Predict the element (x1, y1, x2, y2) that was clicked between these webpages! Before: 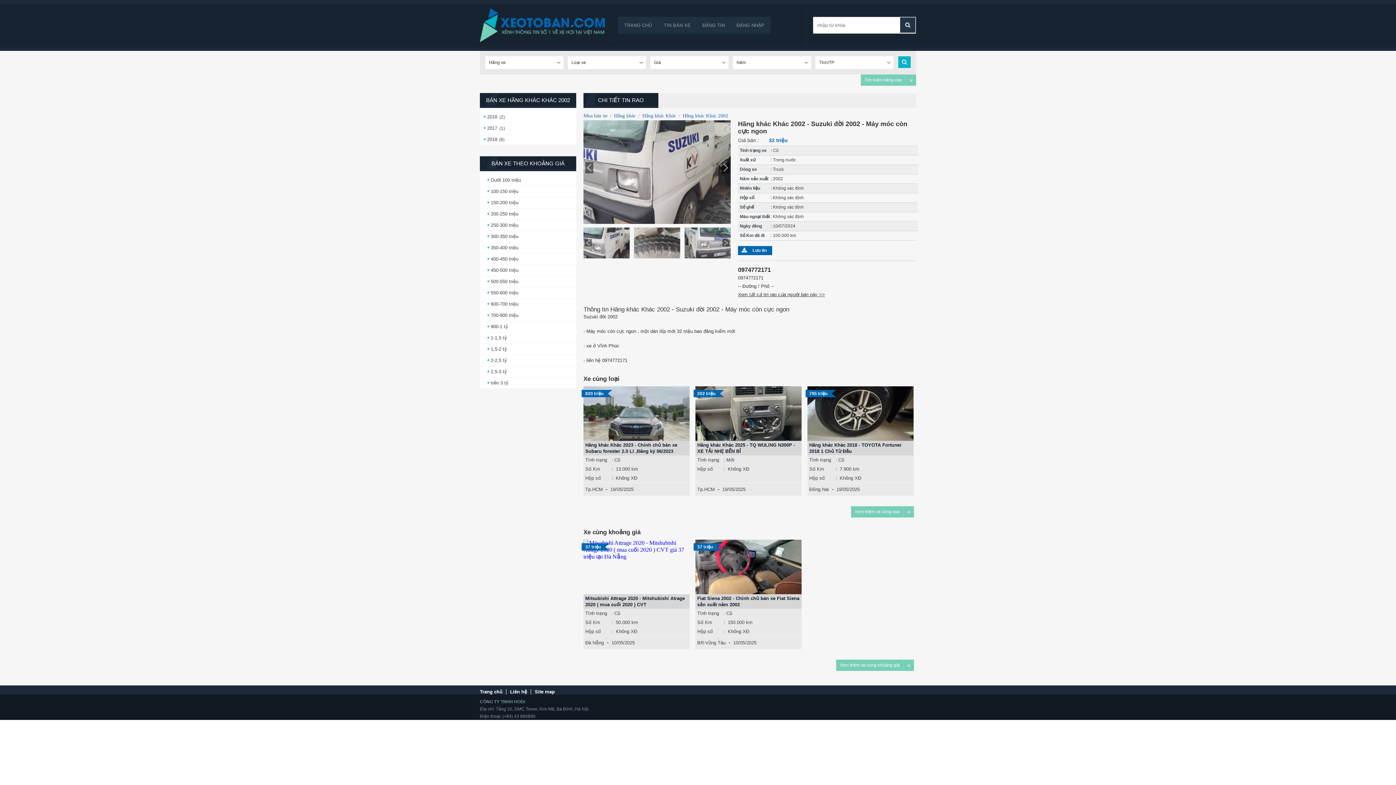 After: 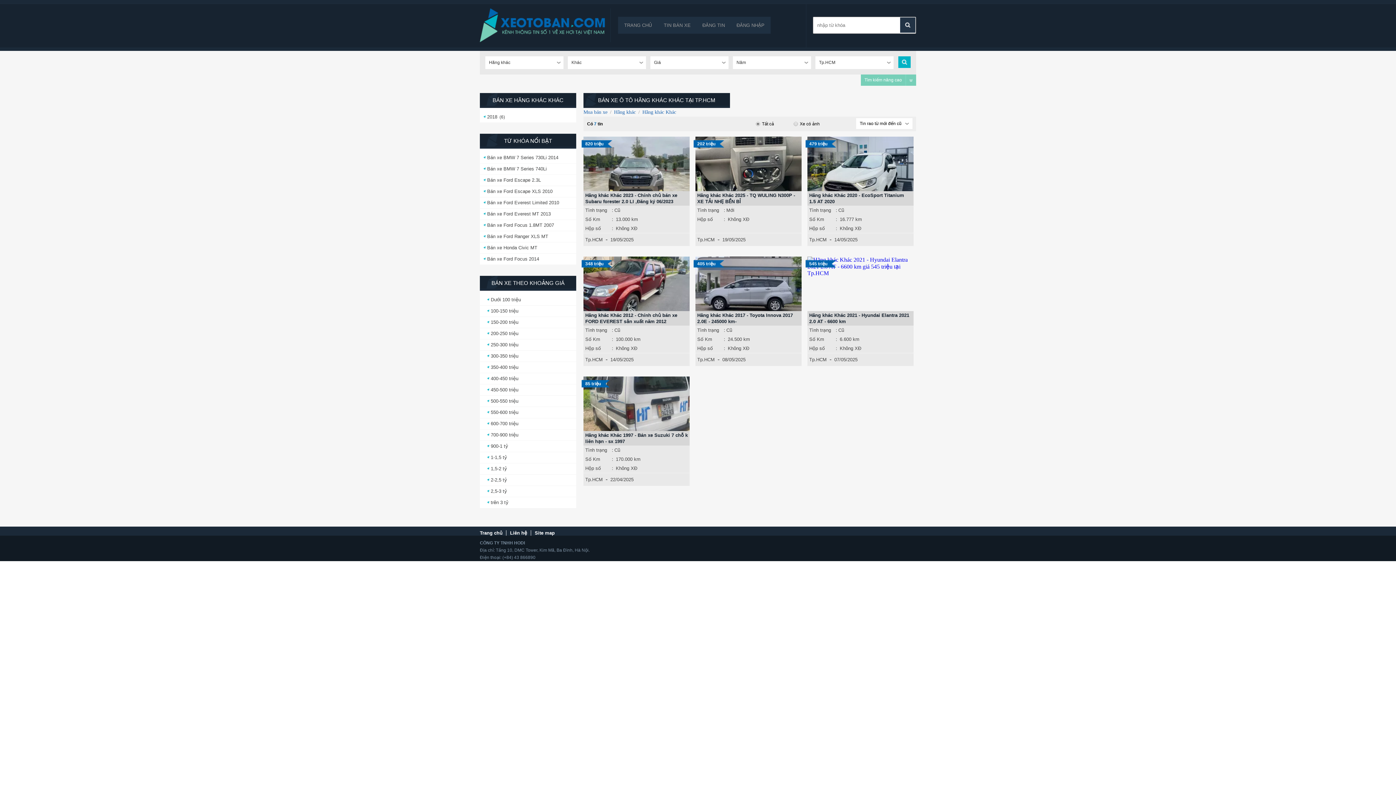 Action: label: Tp.HCM bbox: (585, 486, 602, 492)